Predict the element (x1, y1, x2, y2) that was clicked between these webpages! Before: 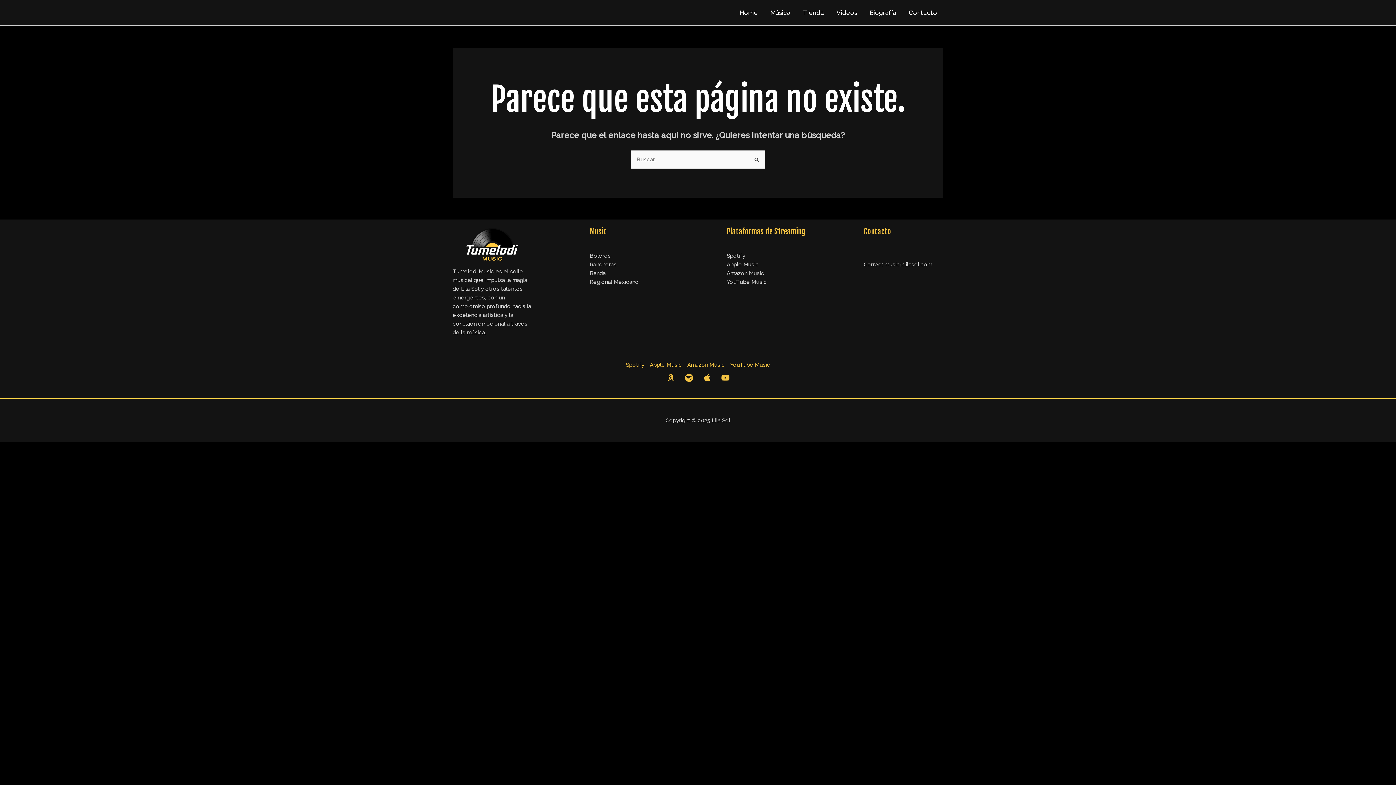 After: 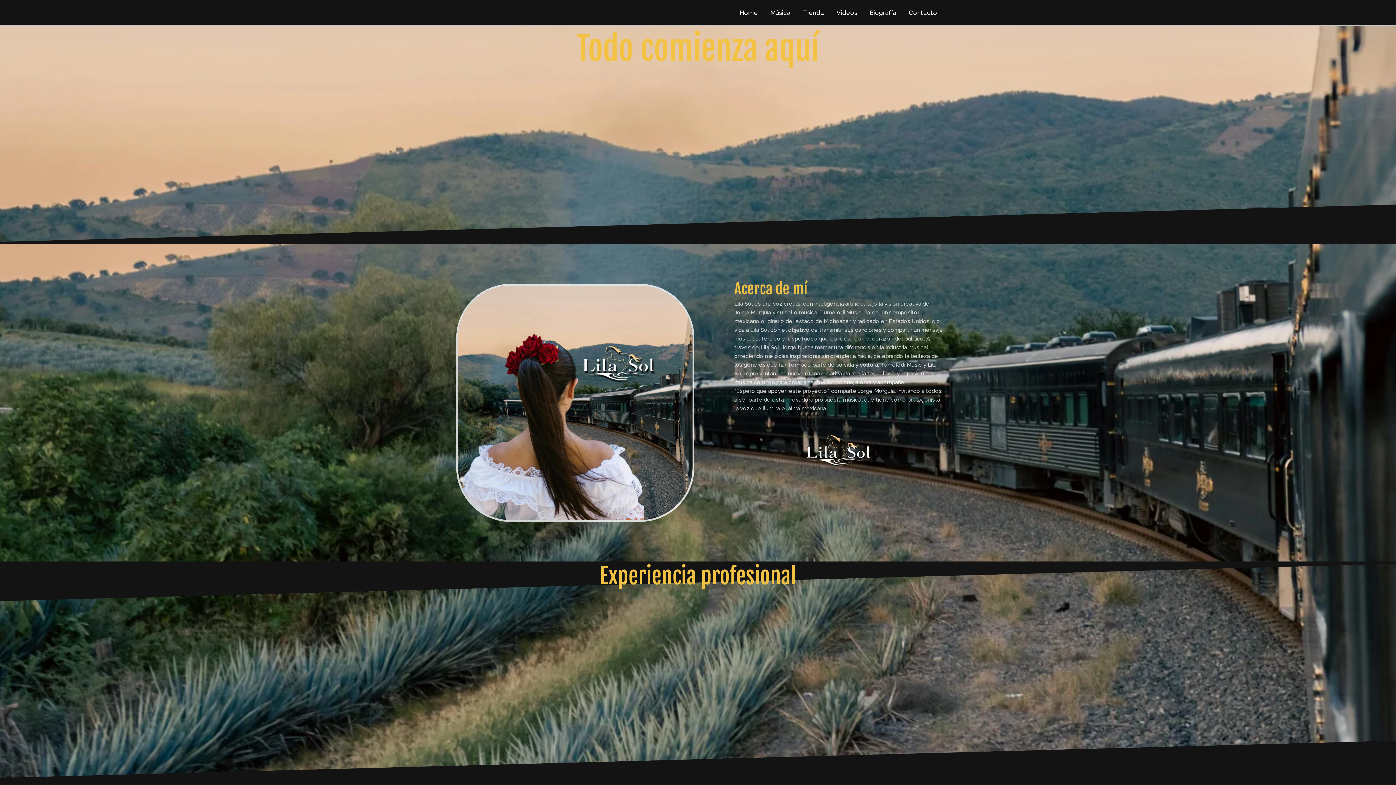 Action: bbox: (684, 360, 727, 369) label: Amazon Music